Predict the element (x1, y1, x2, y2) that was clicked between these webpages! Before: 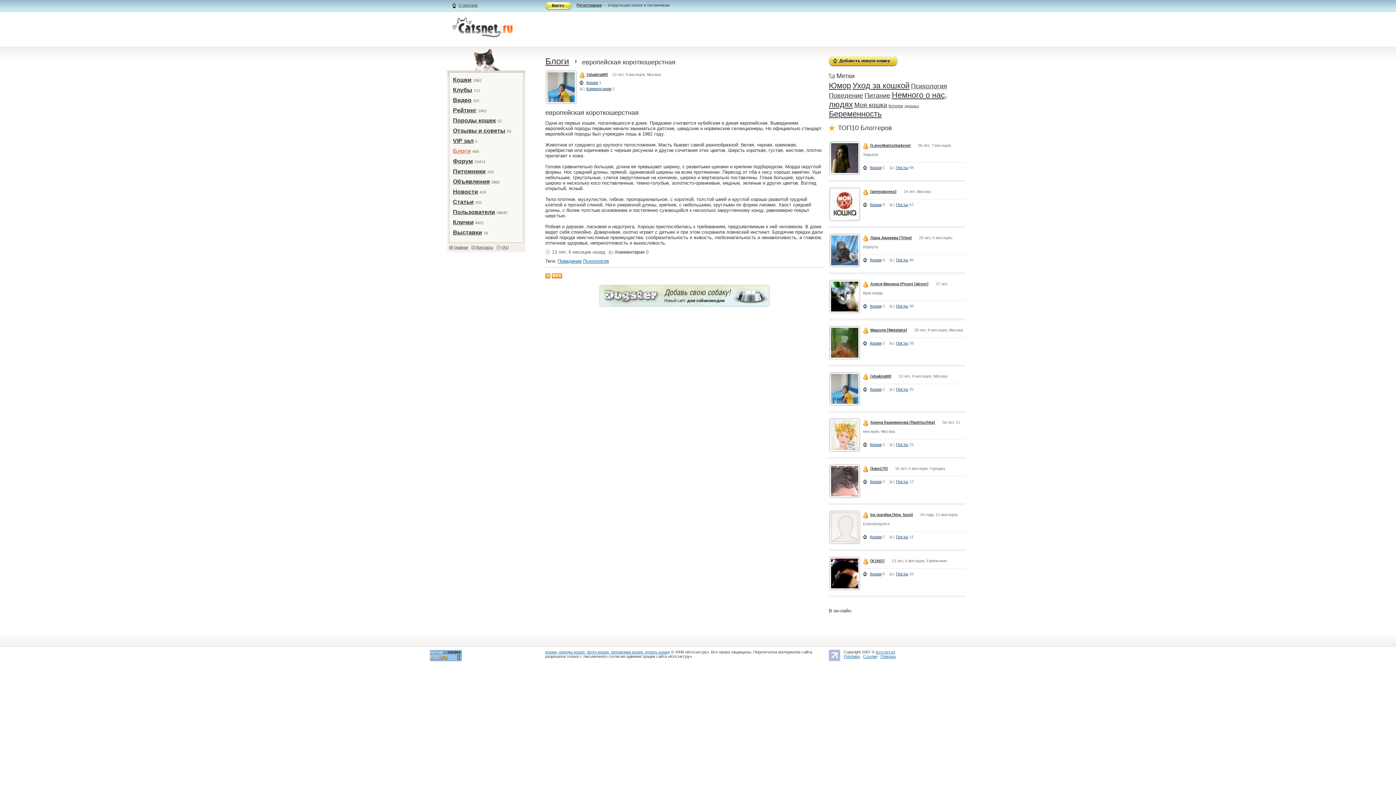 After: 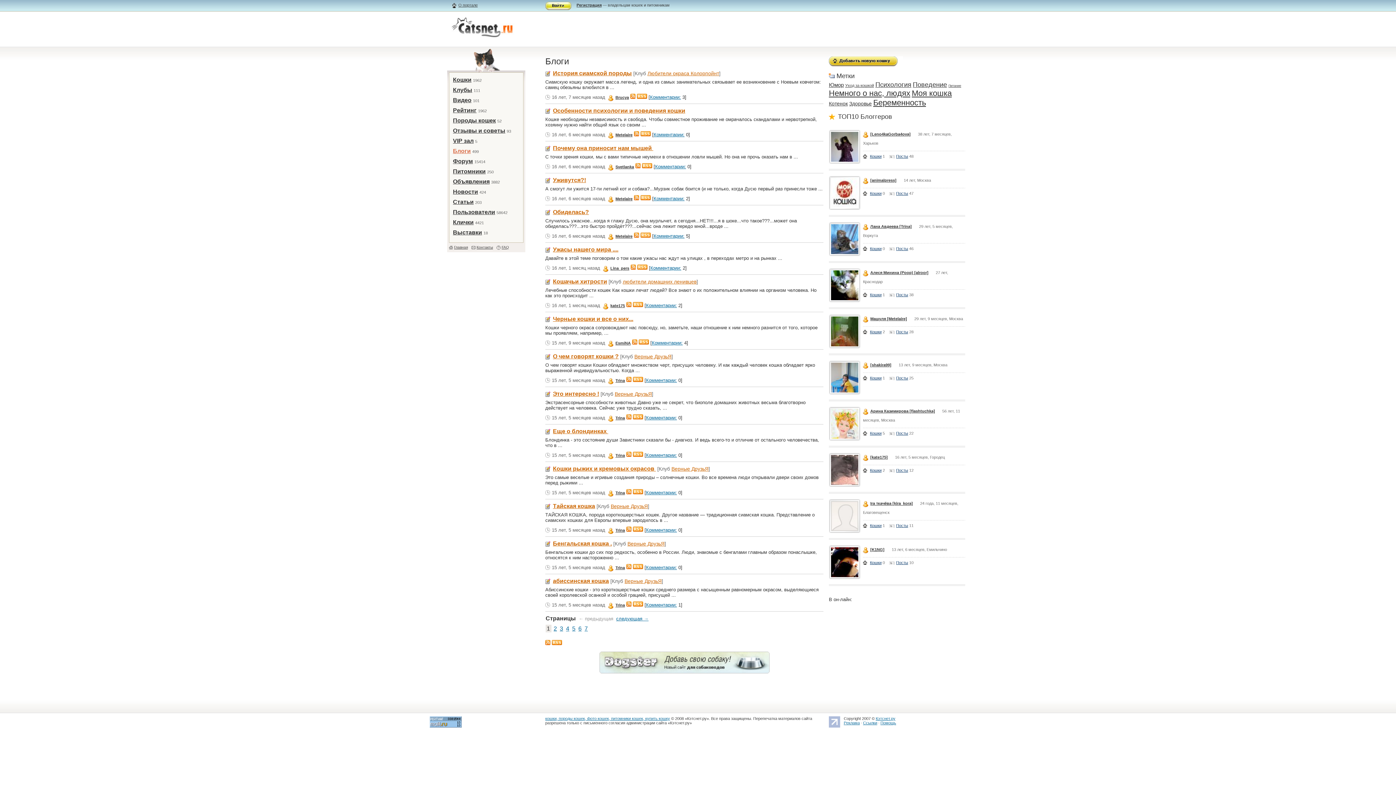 Action: label: Психология bbox: (911, 82, 947, 89)